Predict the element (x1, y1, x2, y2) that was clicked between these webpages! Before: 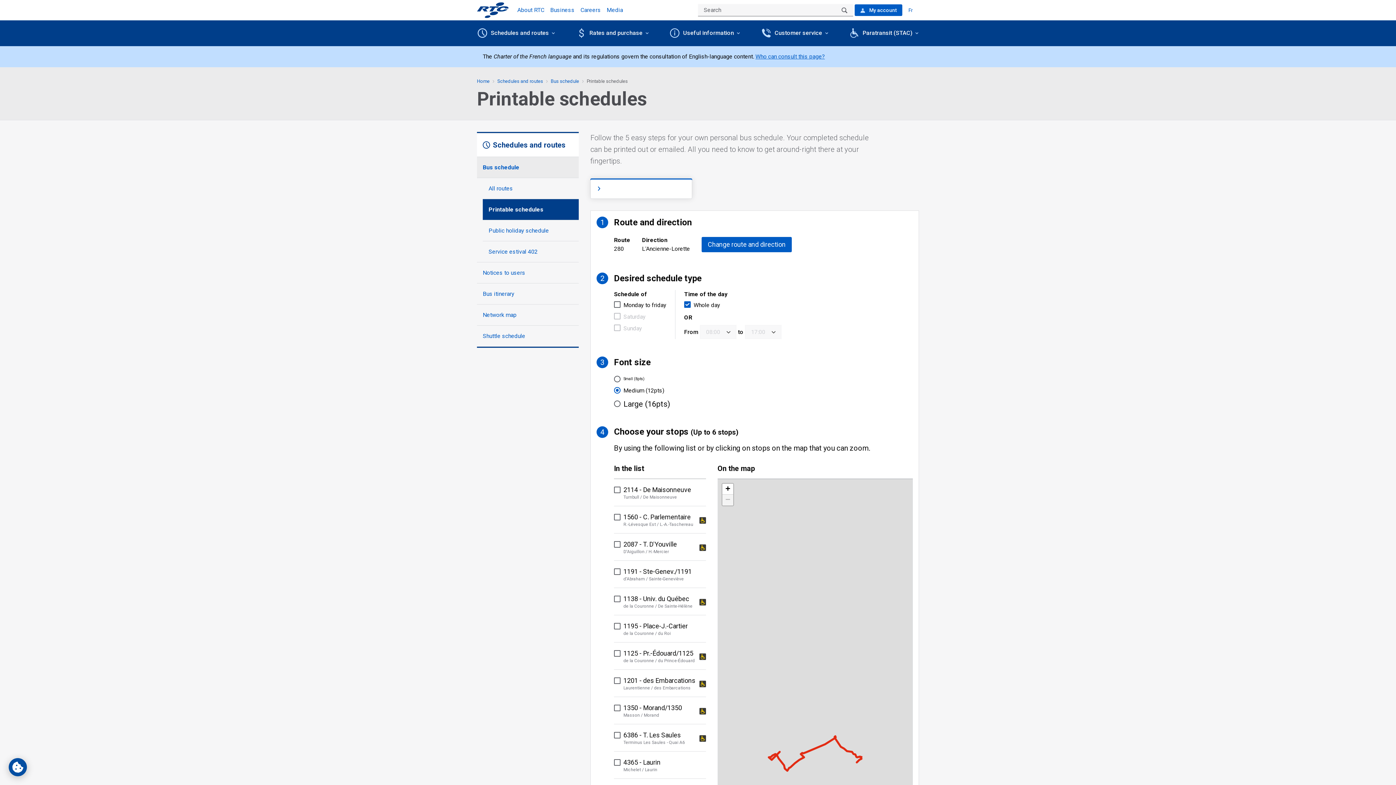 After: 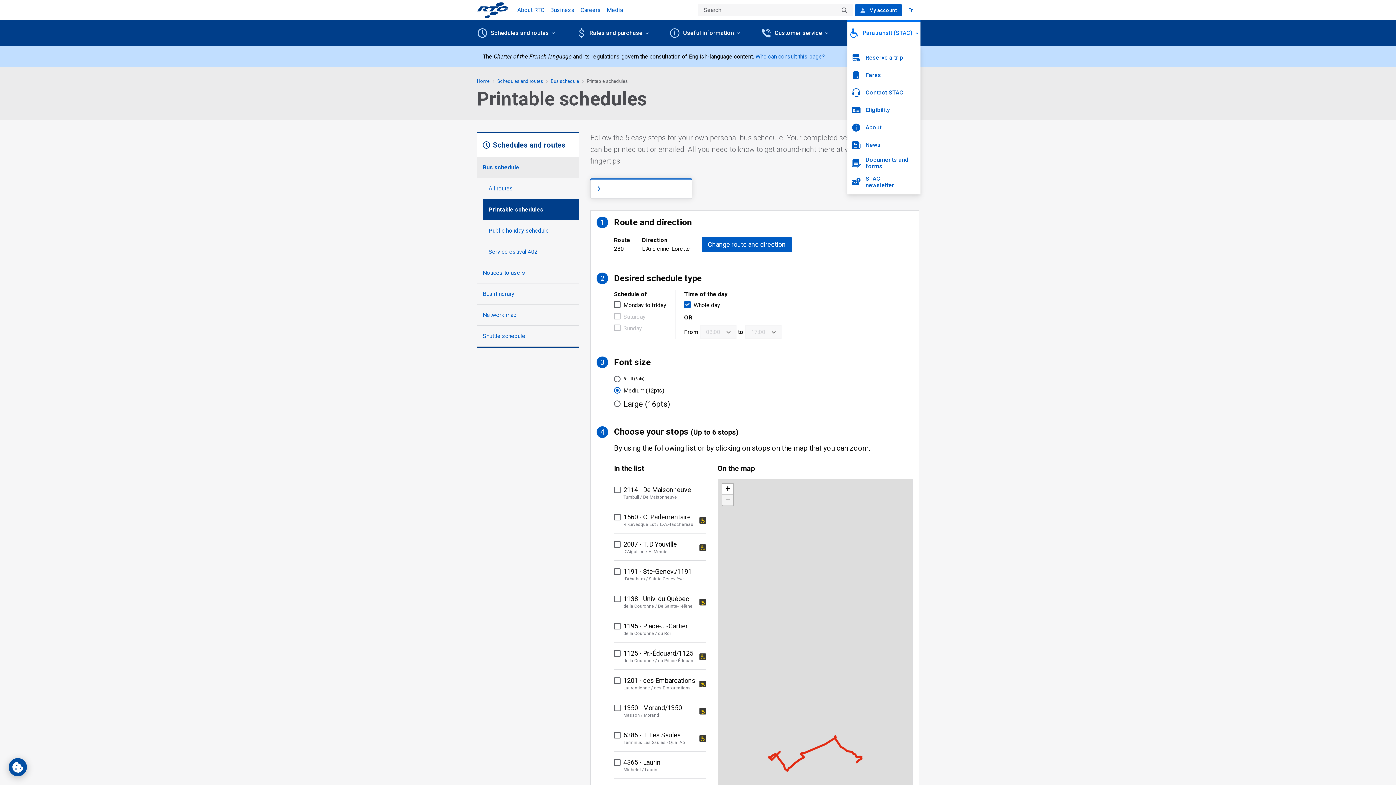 Action: label: Paratransit (STAC) bbox: (847, 20, 920, 48)